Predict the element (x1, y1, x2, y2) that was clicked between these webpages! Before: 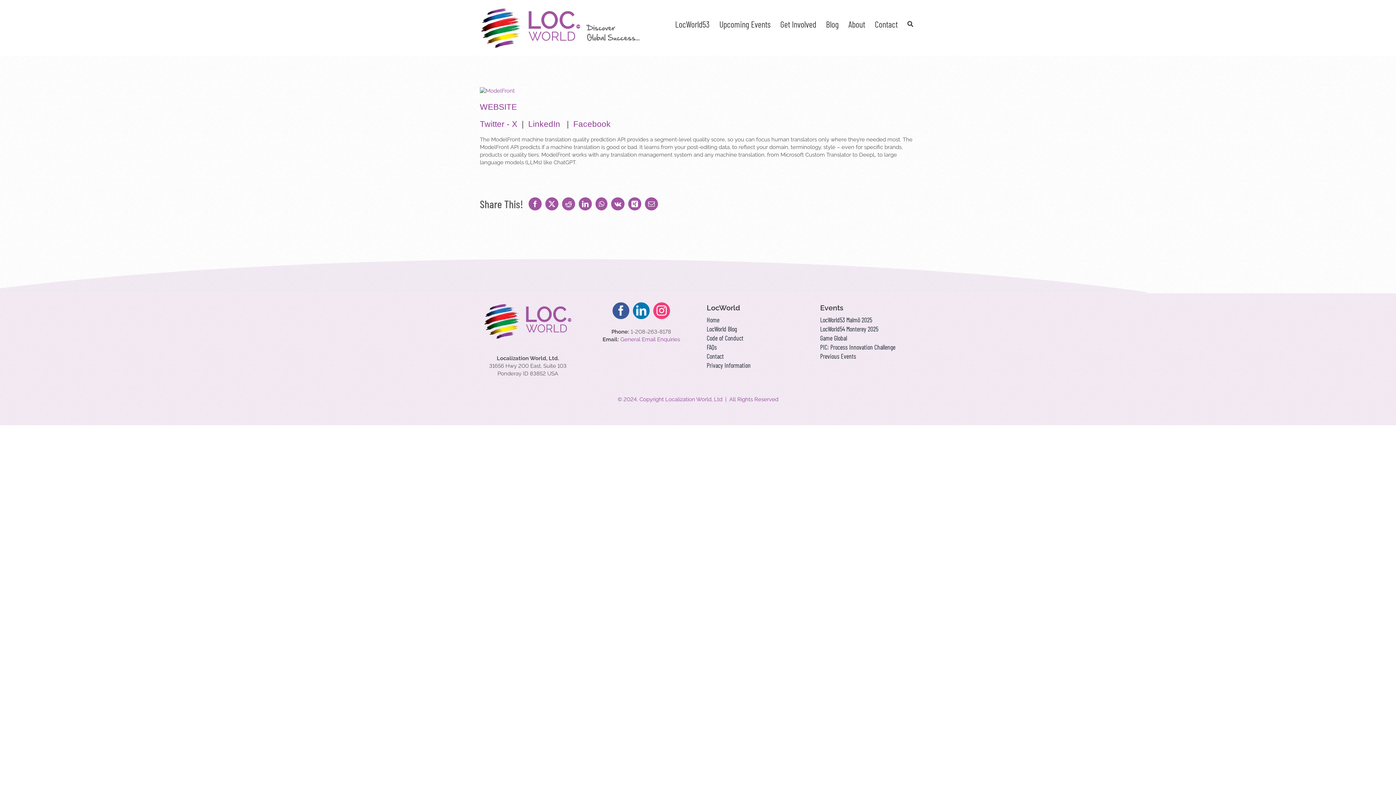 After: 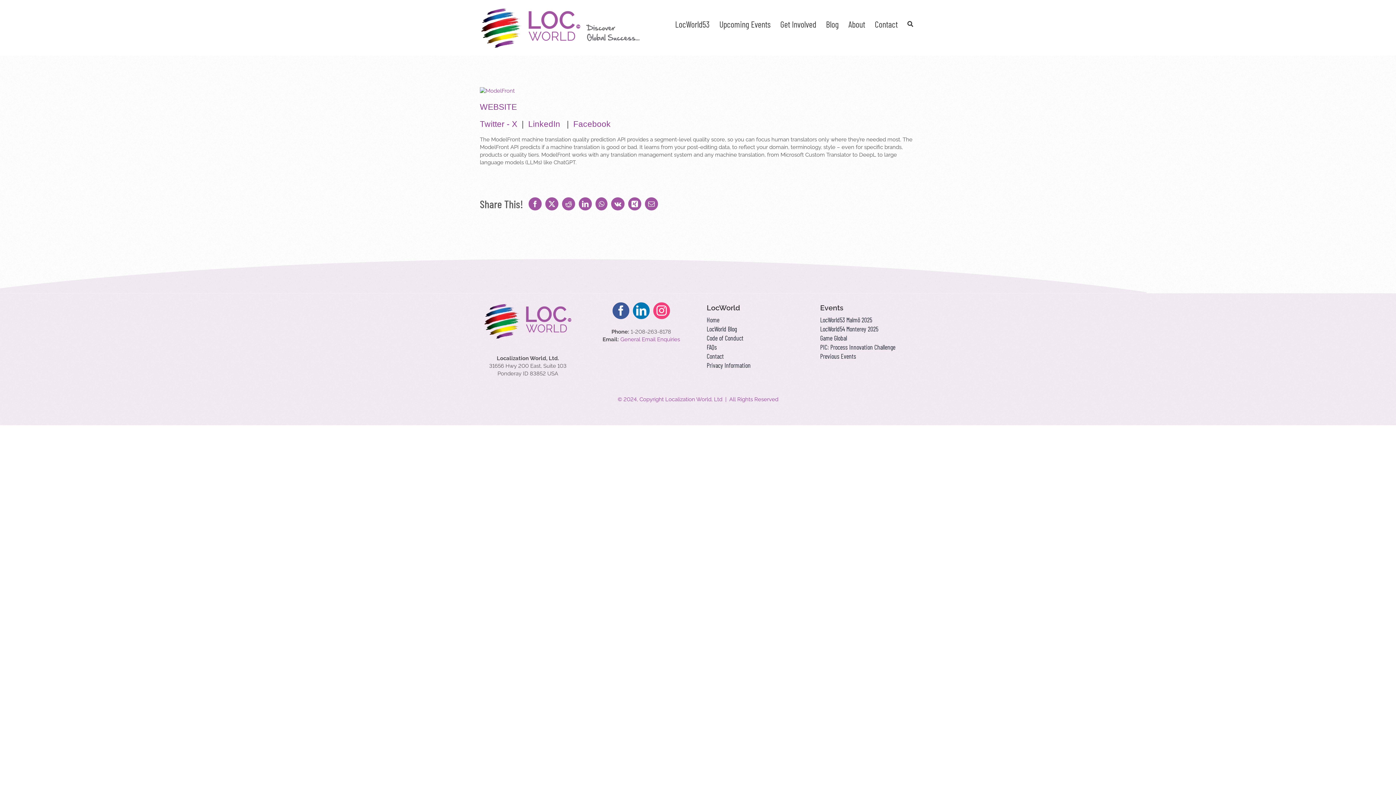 Action: bbox: (480, 87, 516, 94)